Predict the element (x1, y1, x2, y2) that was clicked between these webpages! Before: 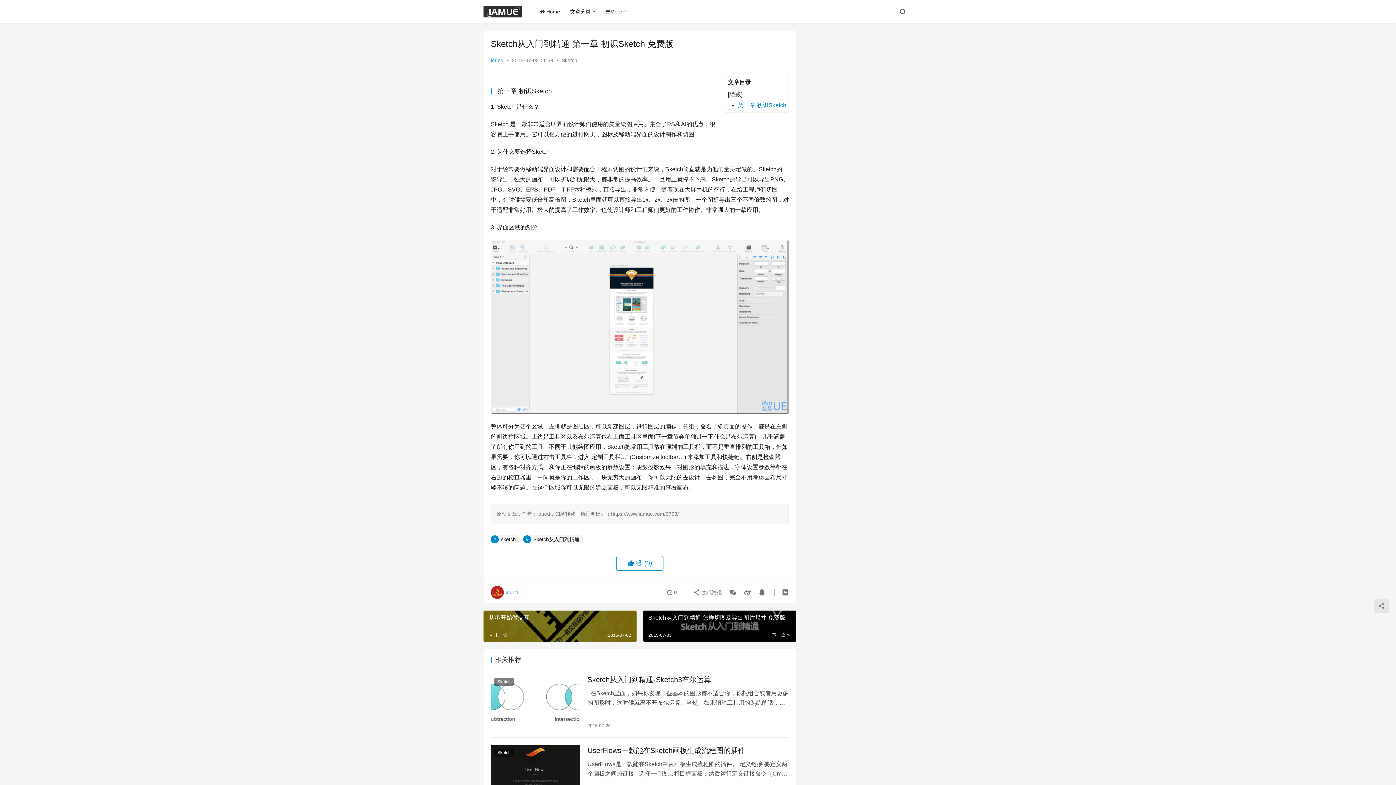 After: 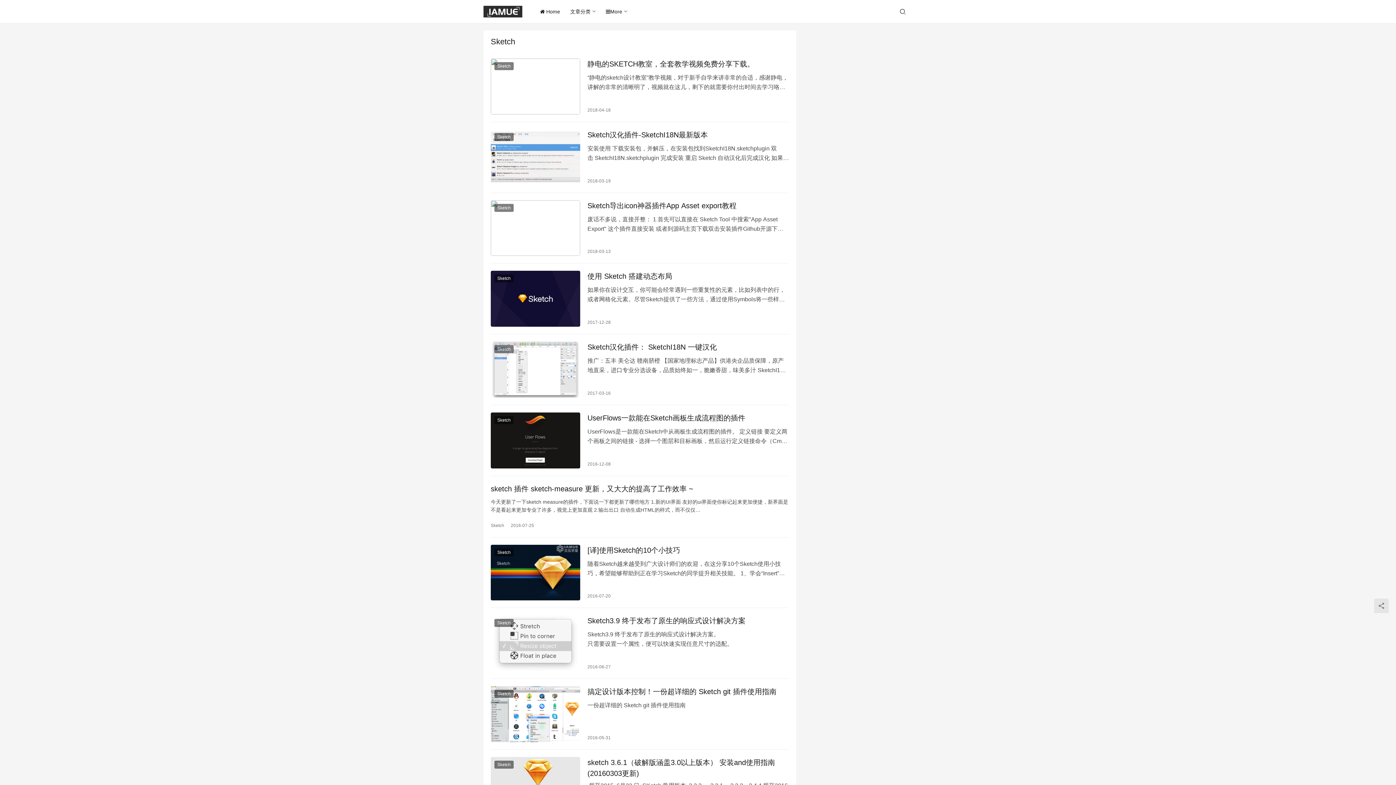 Action: bbox: (561, 57, 577, 63) label: Sketch